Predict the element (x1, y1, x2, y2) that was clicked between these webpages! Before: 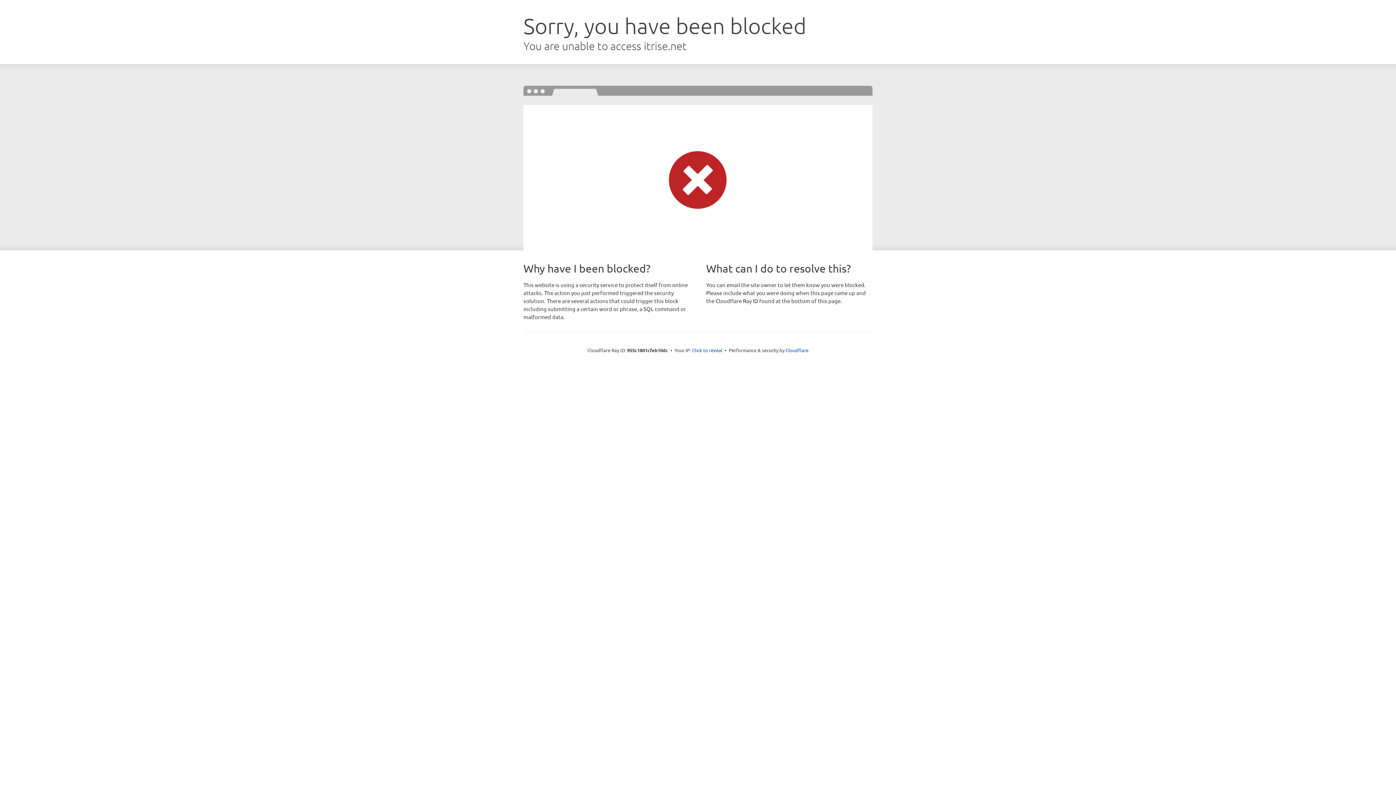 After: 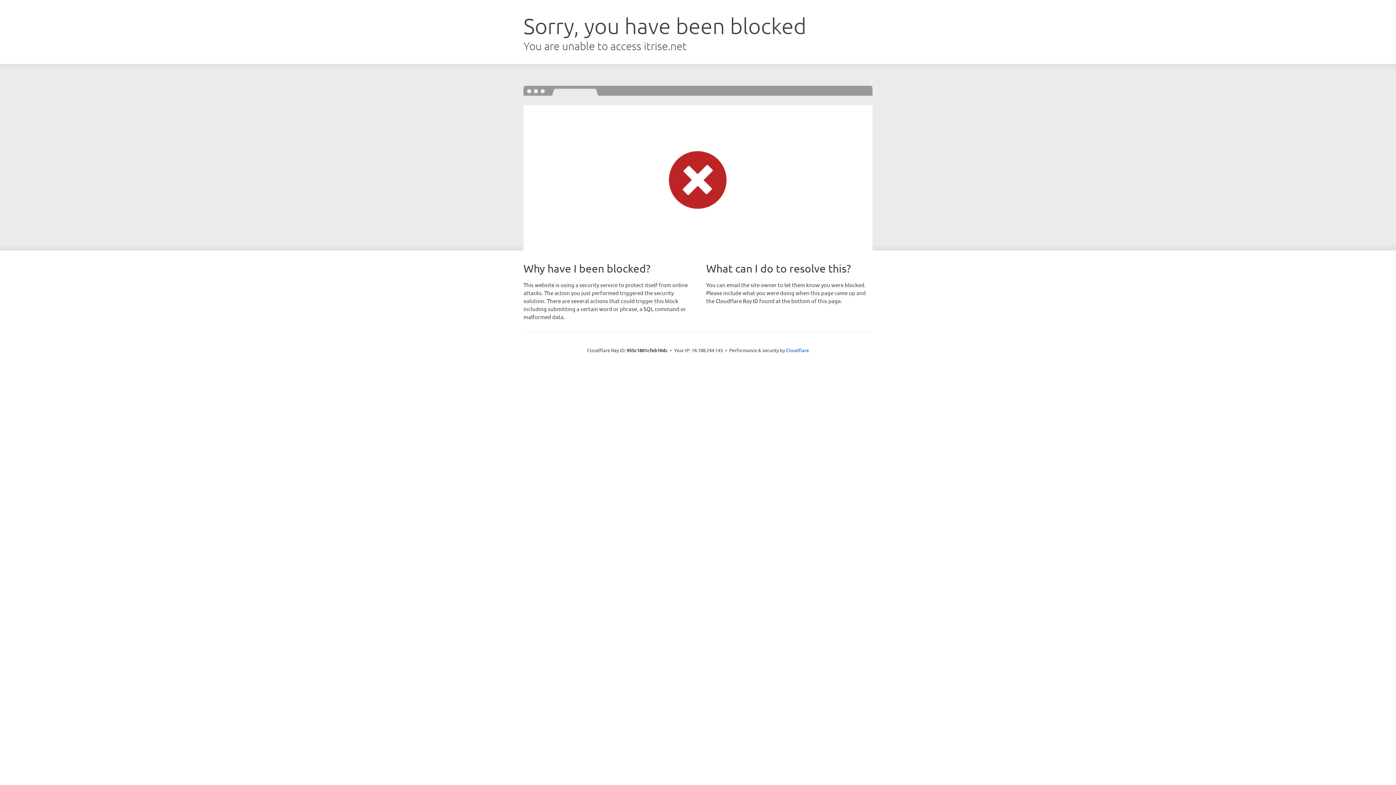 Action: label: Click to reveal bbox: (692, 346, 722, 353)